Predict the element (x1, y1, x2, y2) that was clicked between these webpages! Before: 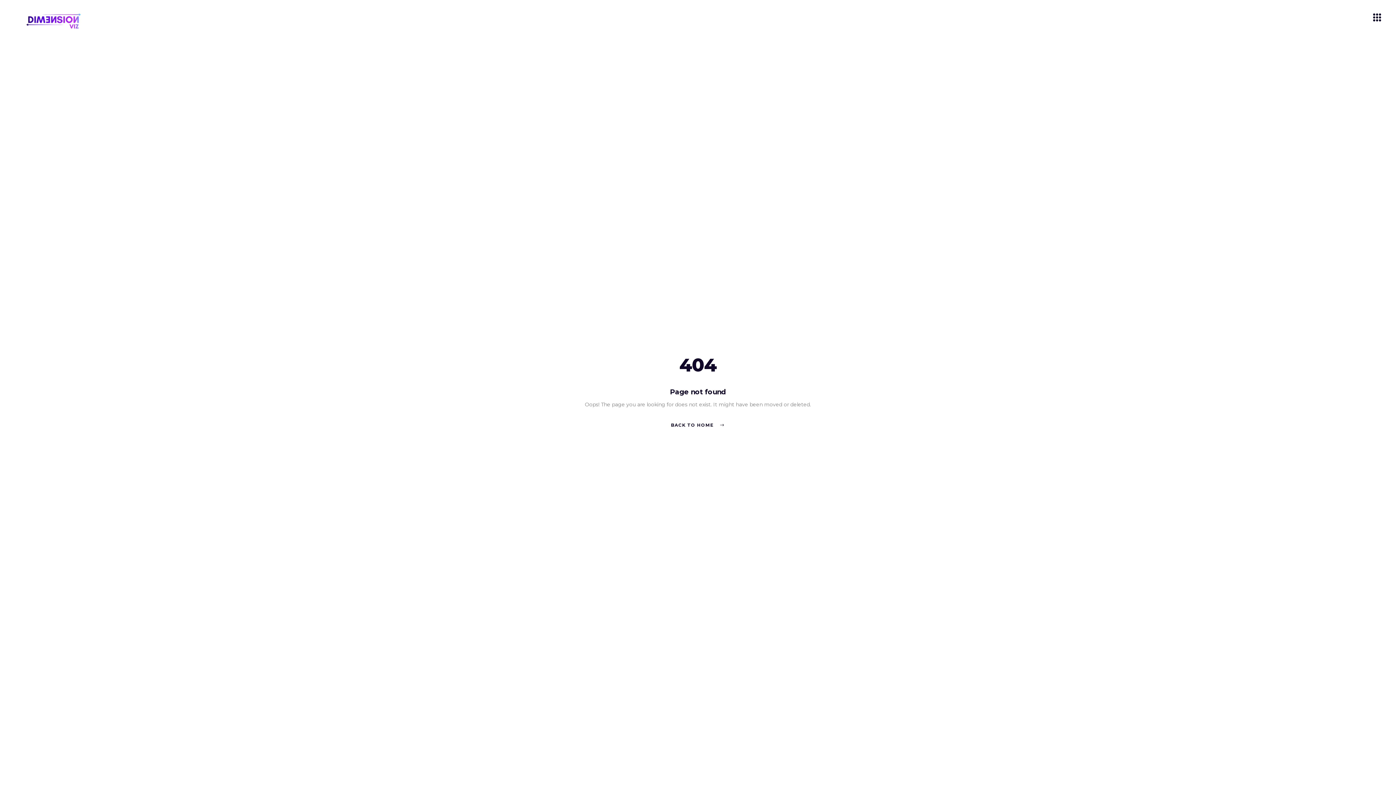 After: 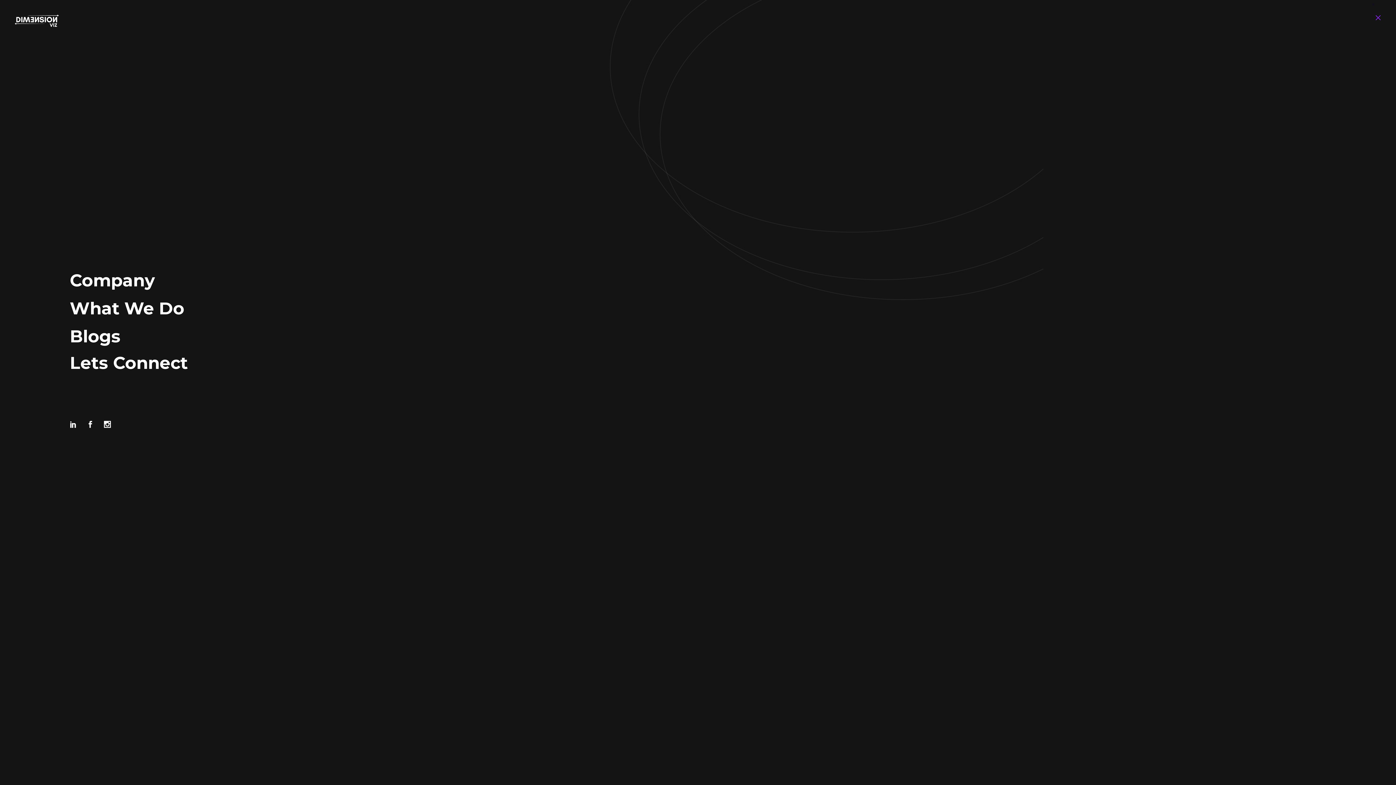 Action: bbox: (1373, 12, 1381, 22)